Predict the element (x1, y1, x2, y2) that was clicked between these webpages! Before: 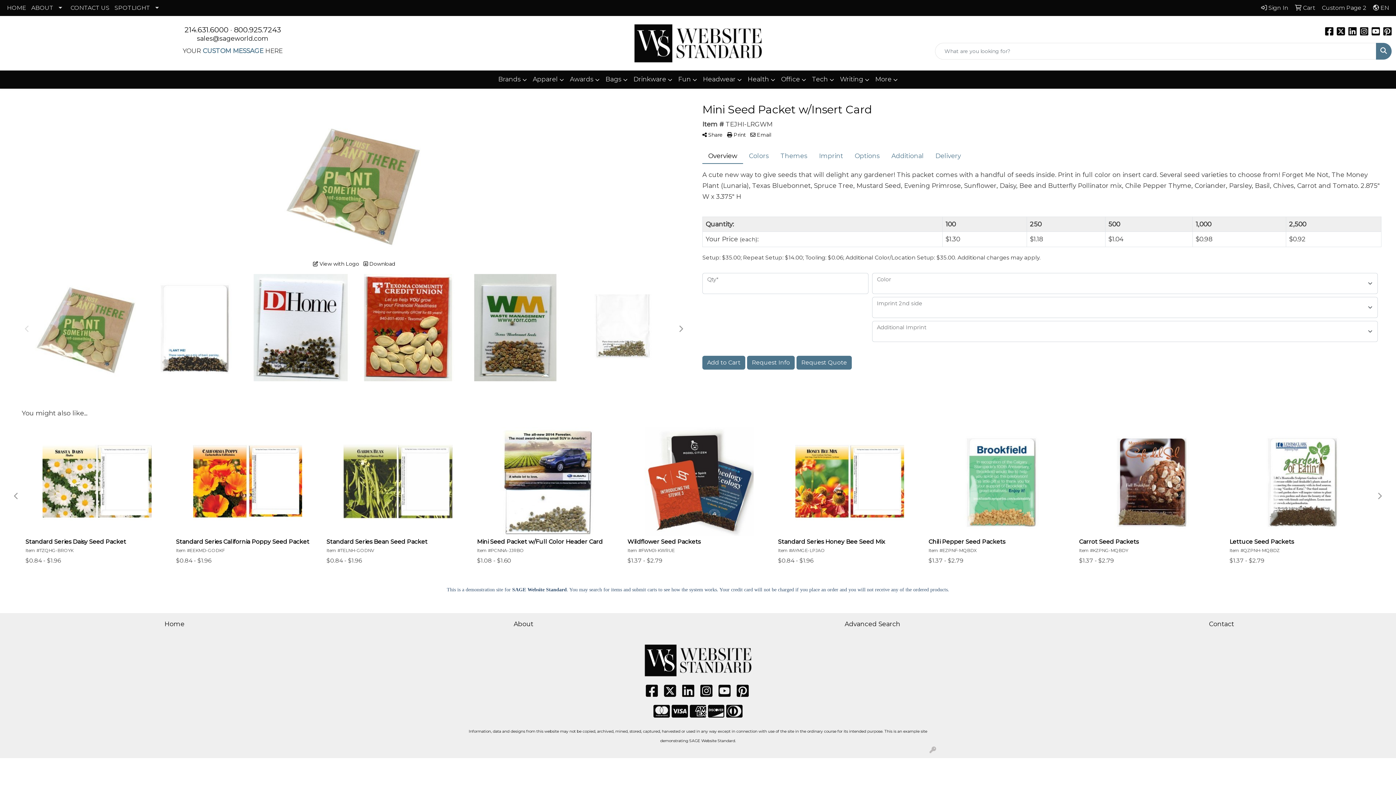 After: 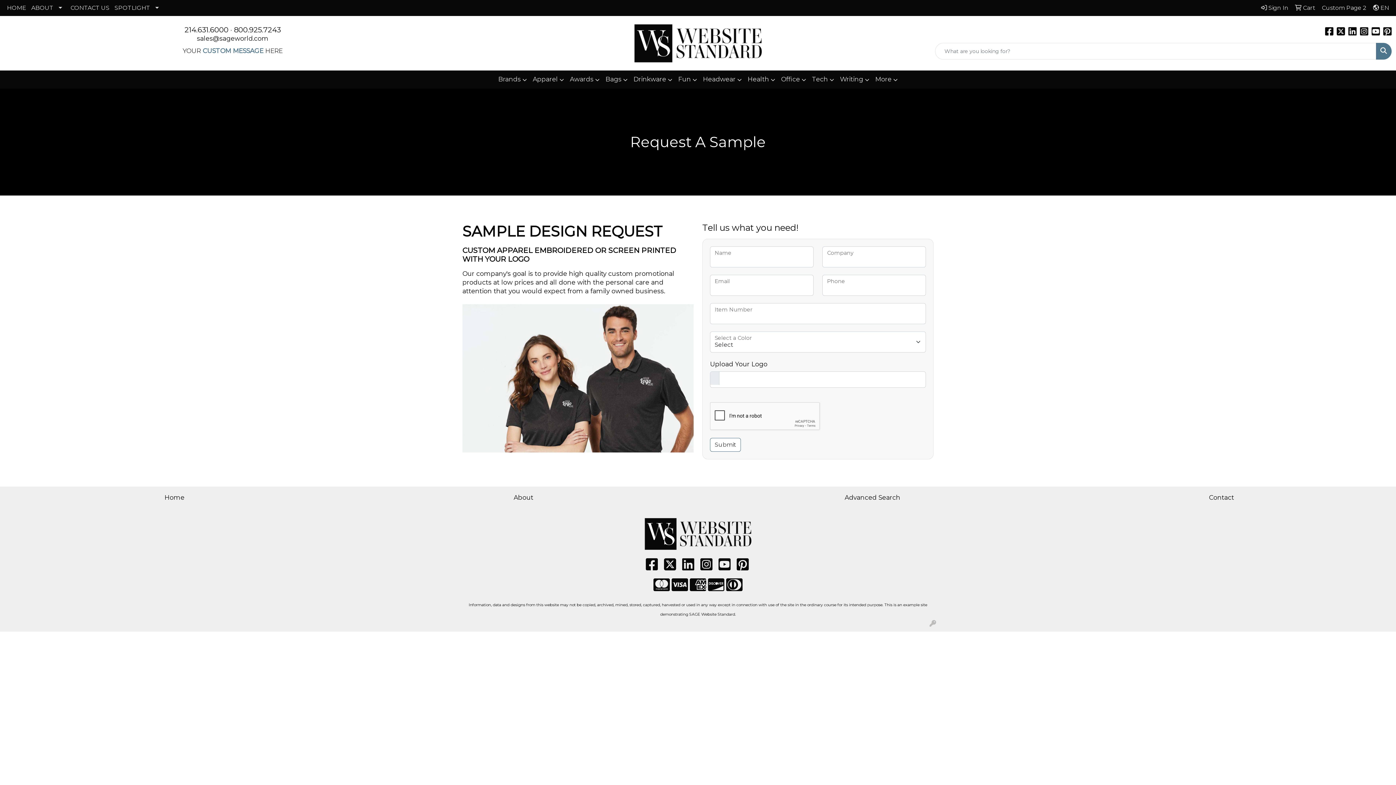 Action: bbox: (1319, 0, 1369, 16) label: Custom Page 2